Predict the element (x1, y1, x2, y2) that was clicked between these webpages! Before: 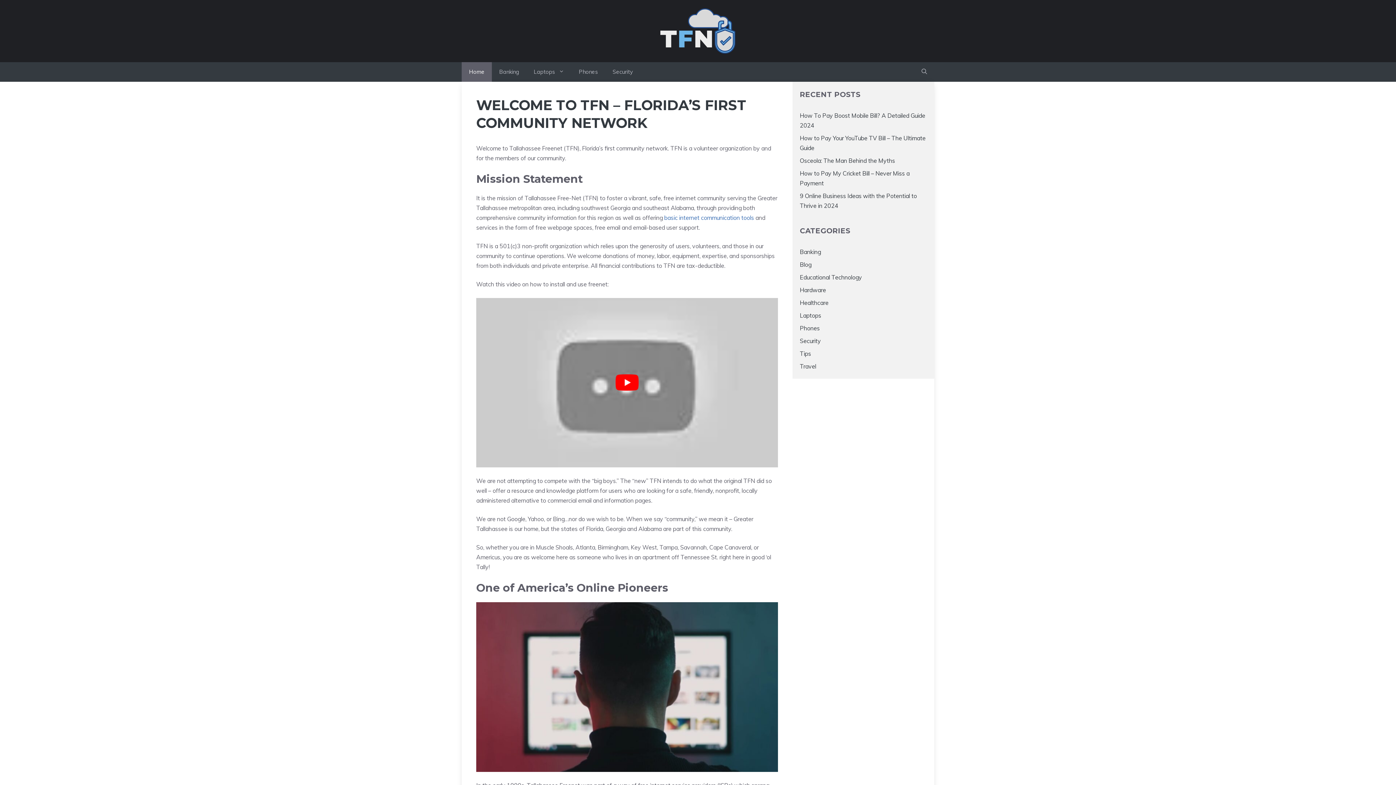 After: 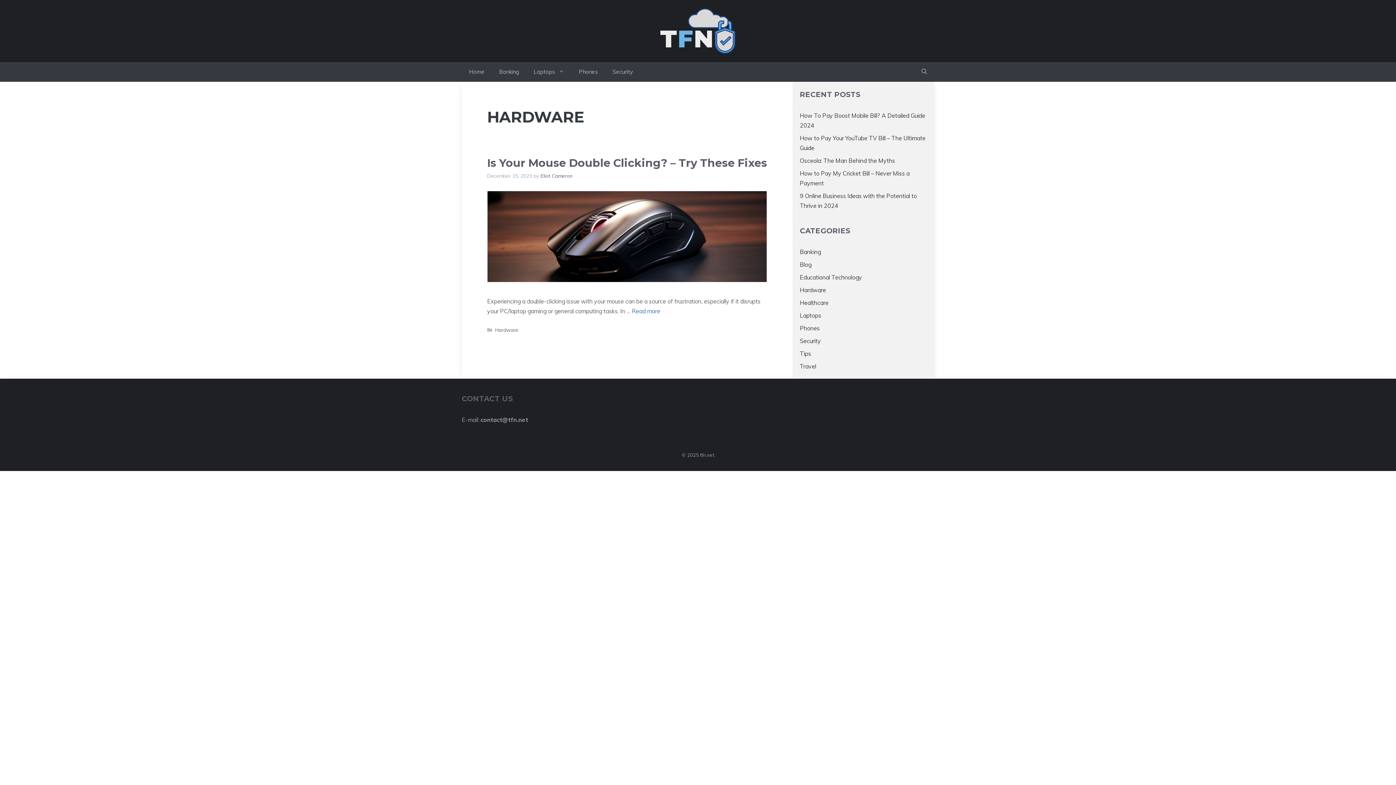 Action: label: Hardware bbox: (800, 286, 826, 293)